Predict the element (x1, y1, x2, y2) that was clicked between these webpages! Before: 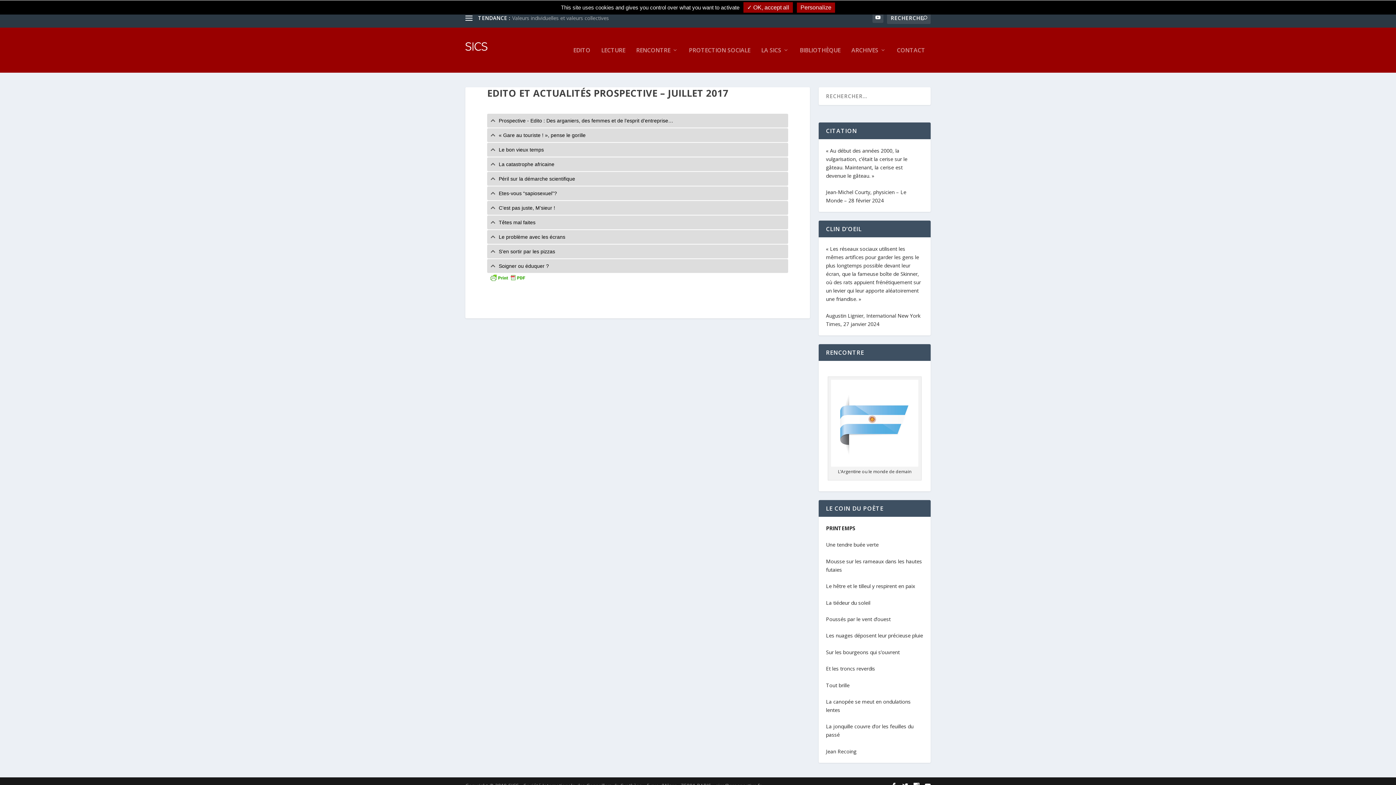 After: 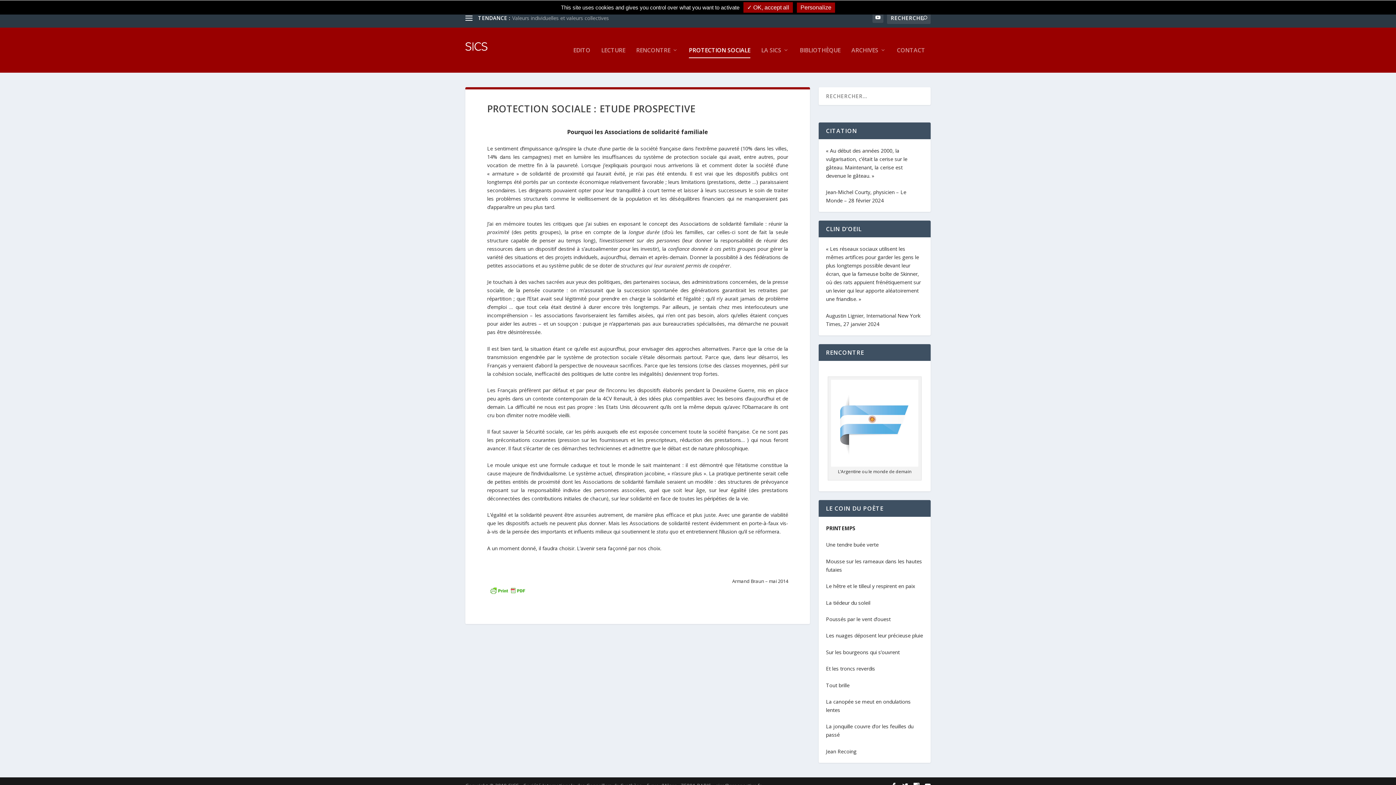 Action: label: PROTECTION SOCIALE bbox: (689, 47, 750, 72)